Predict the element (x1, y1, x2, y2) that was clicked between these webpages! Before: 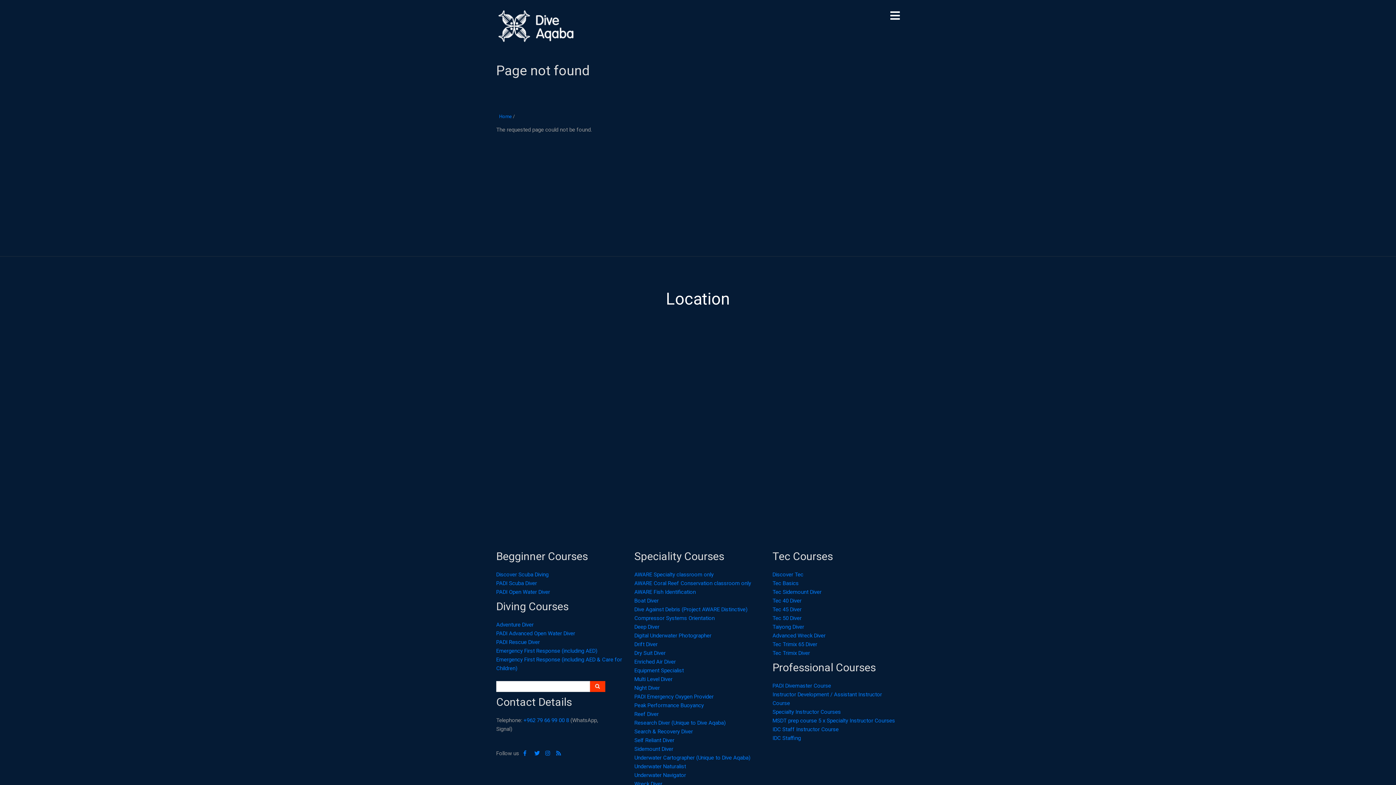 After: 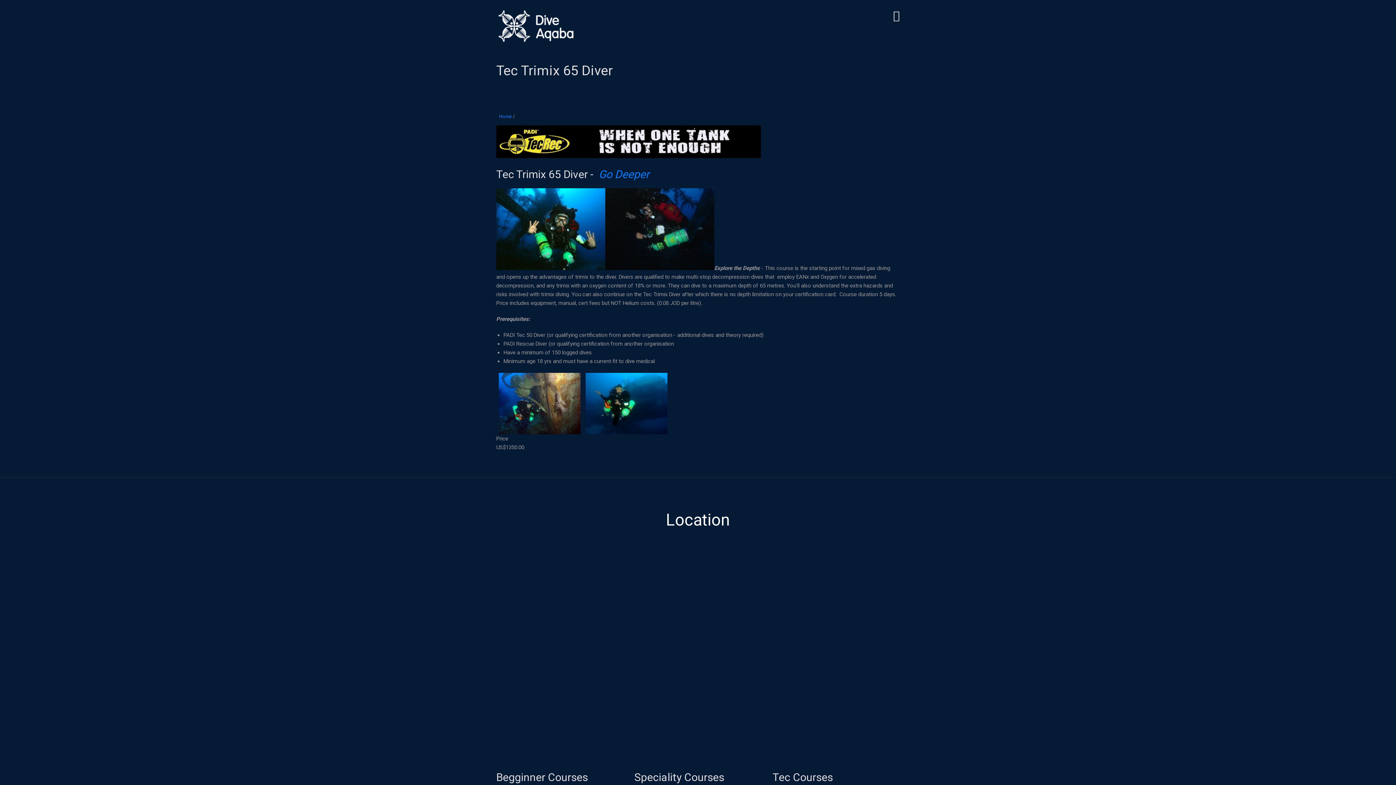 Action: bbox: (772, 641, 817, 648) label: Tec Trimix 65 Diver